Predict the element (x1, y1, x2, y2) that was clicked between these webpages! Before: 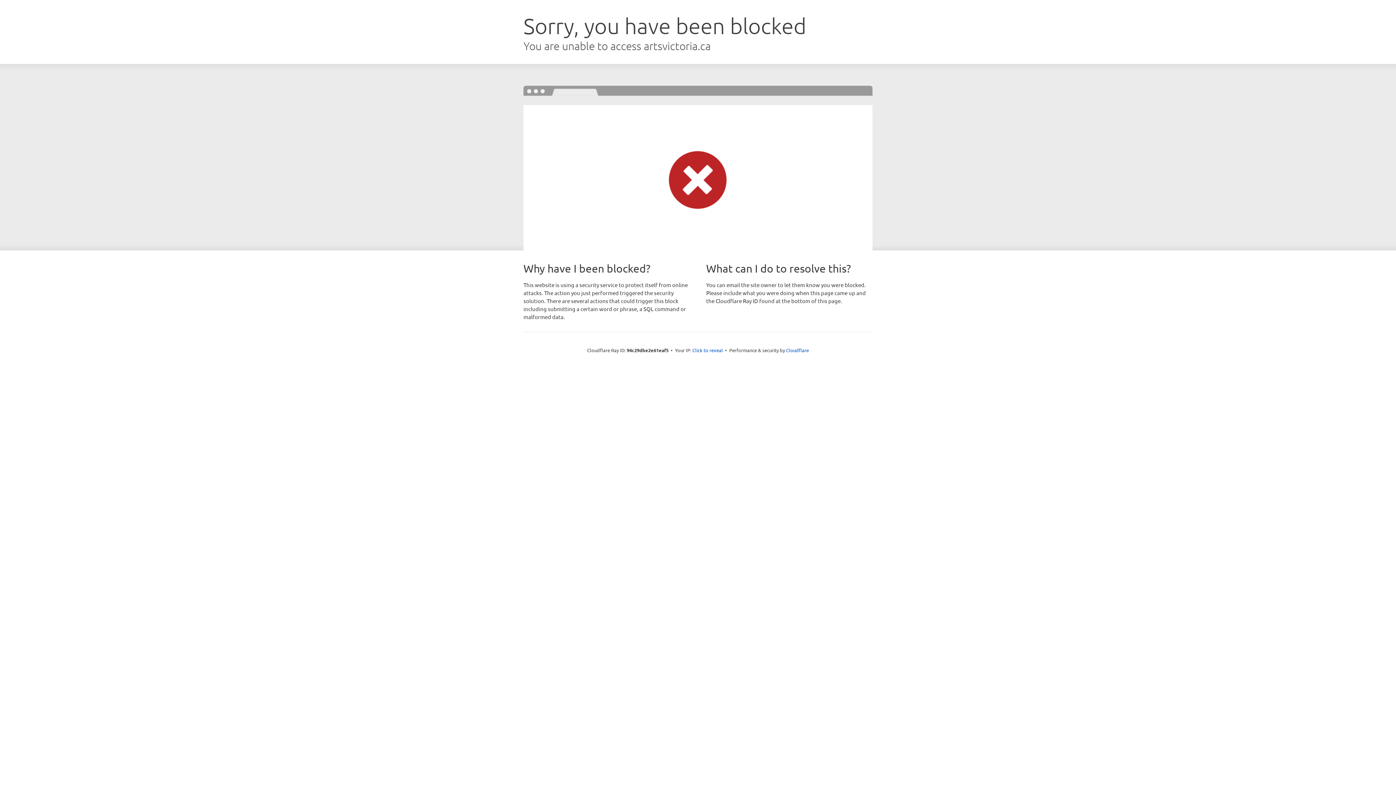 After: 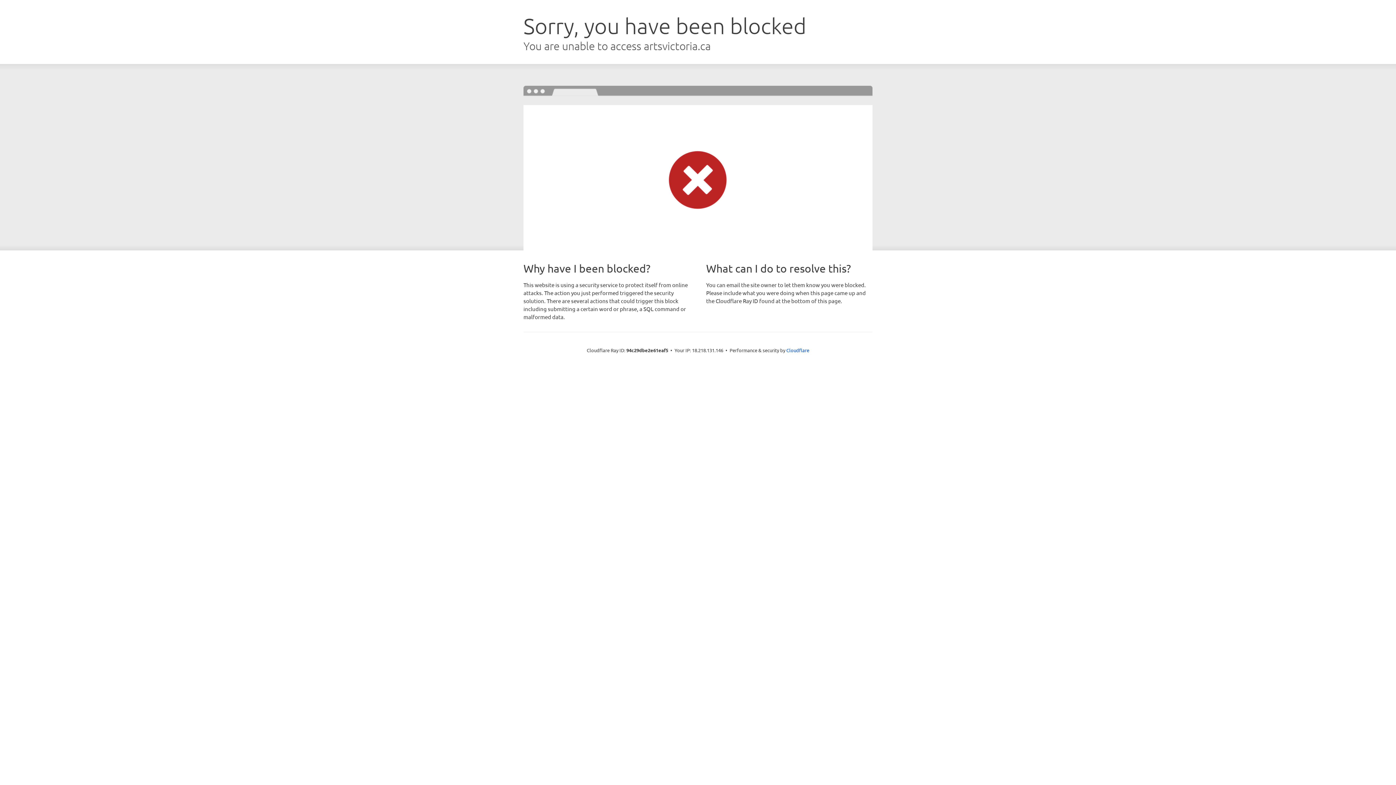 Action: bbox: (692, 346, 723, 353) label: Click to reveal